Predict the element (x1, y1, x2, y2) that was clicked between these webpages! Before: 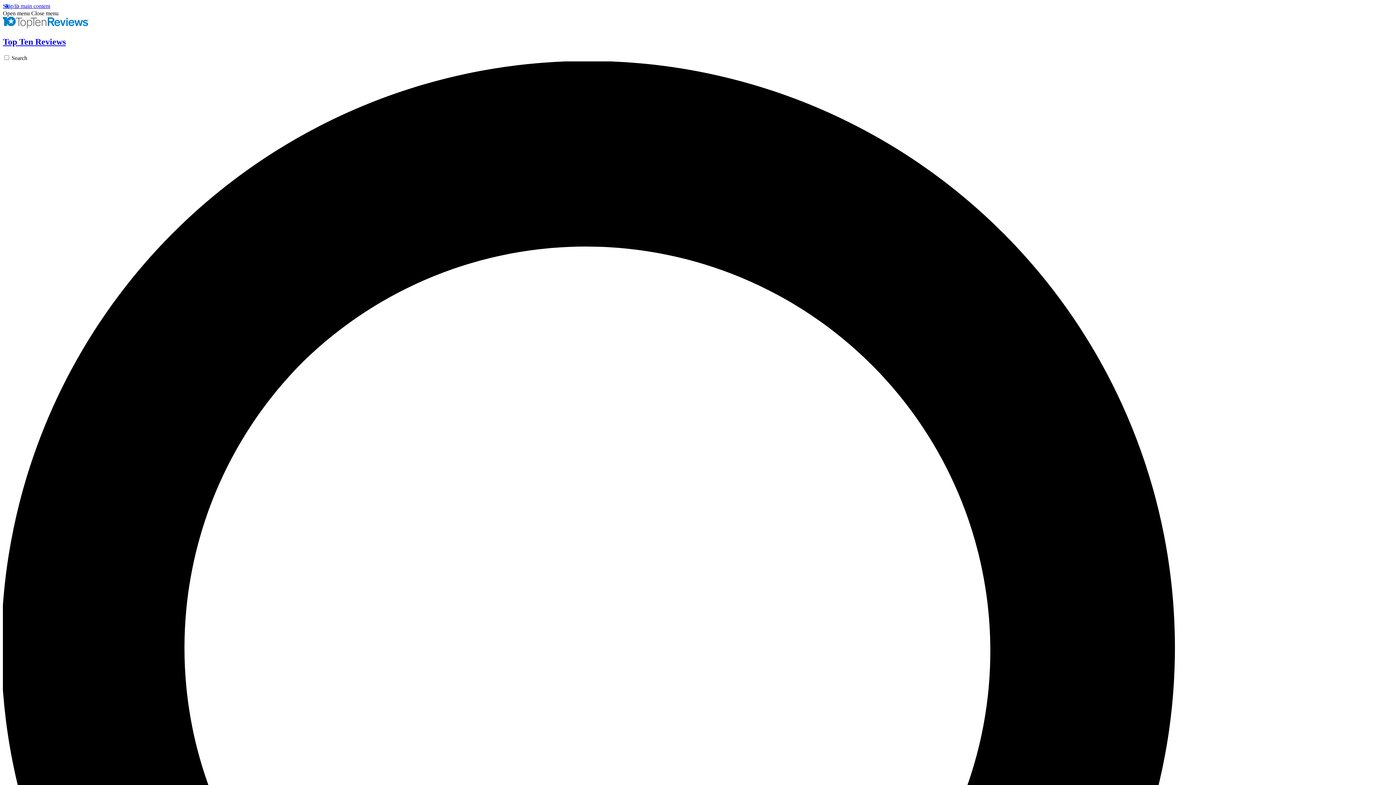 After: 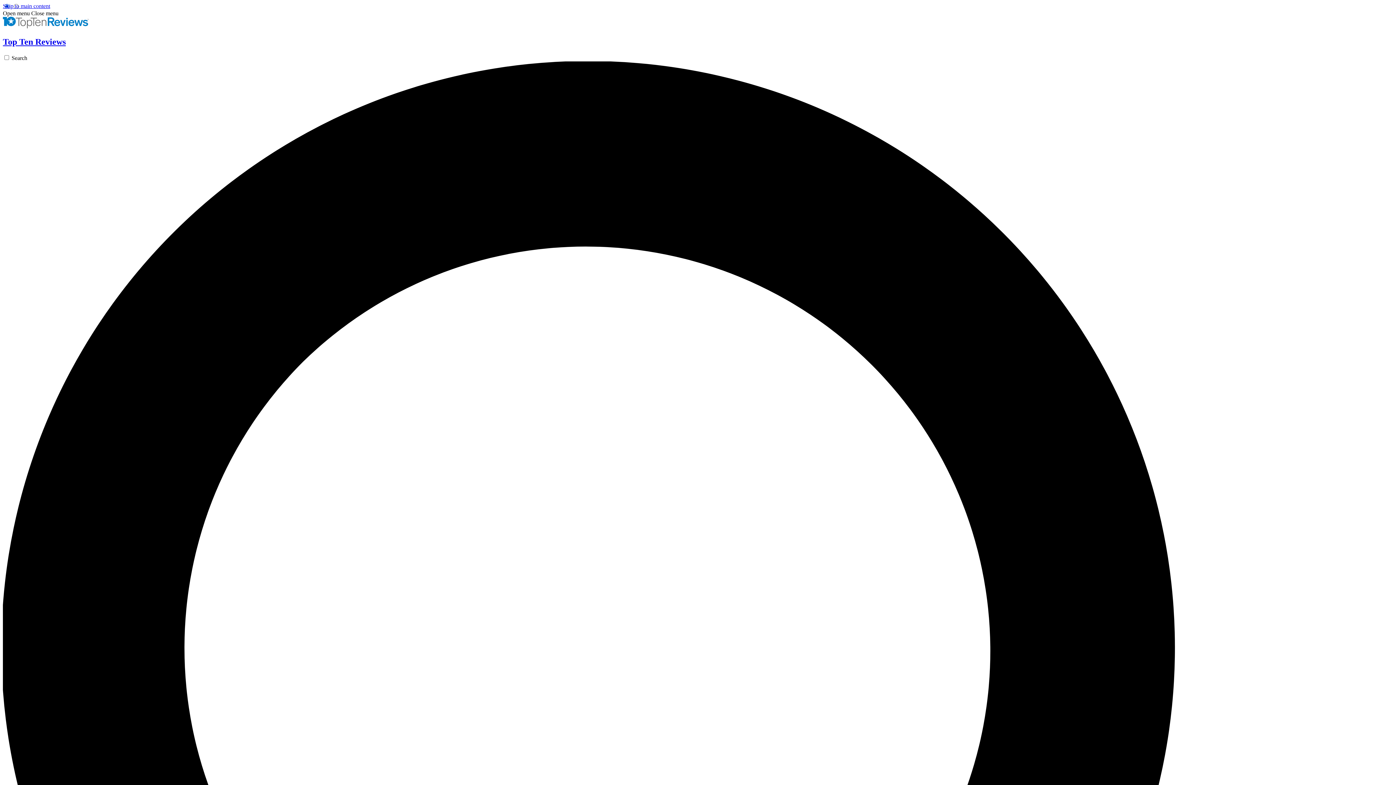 Action: label: Close menu bbox: (31, 10, 58, 16)